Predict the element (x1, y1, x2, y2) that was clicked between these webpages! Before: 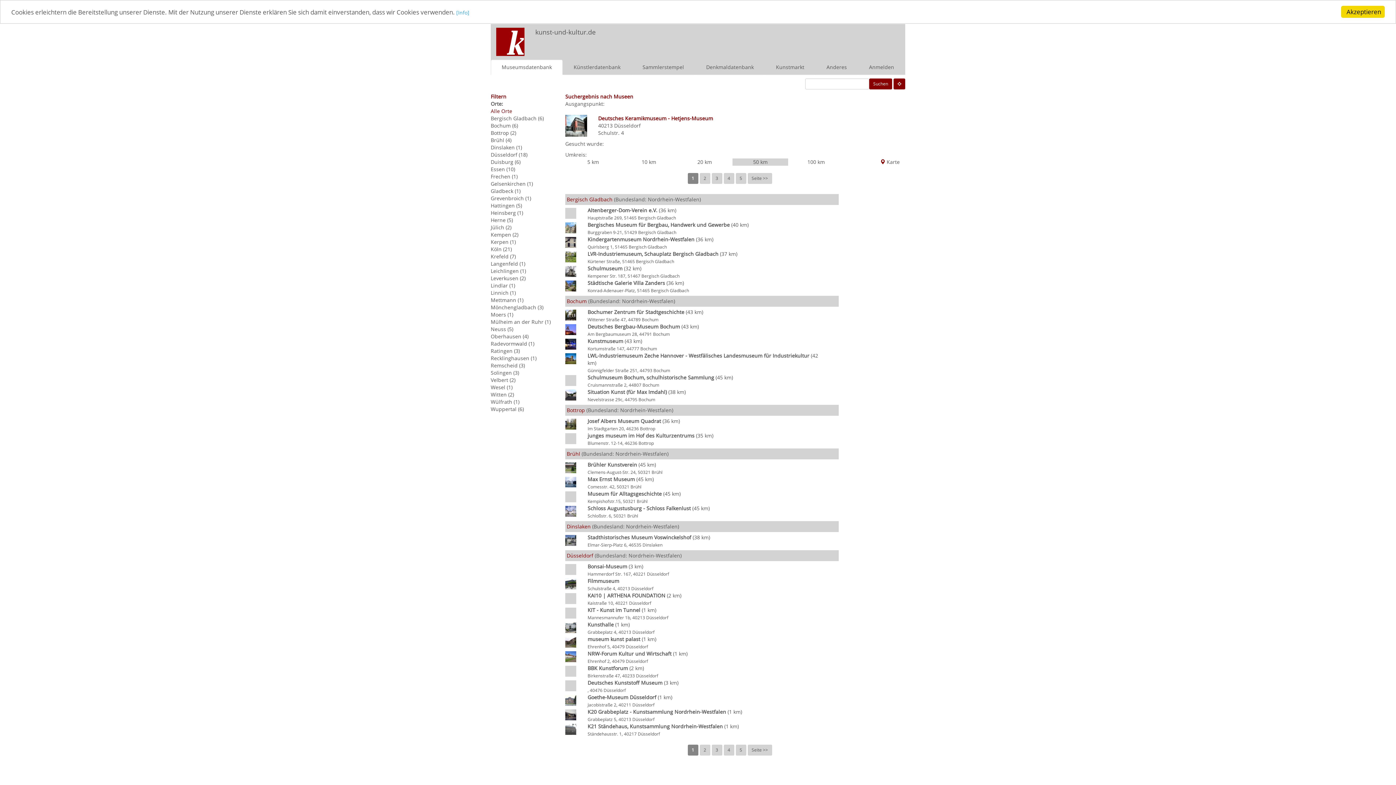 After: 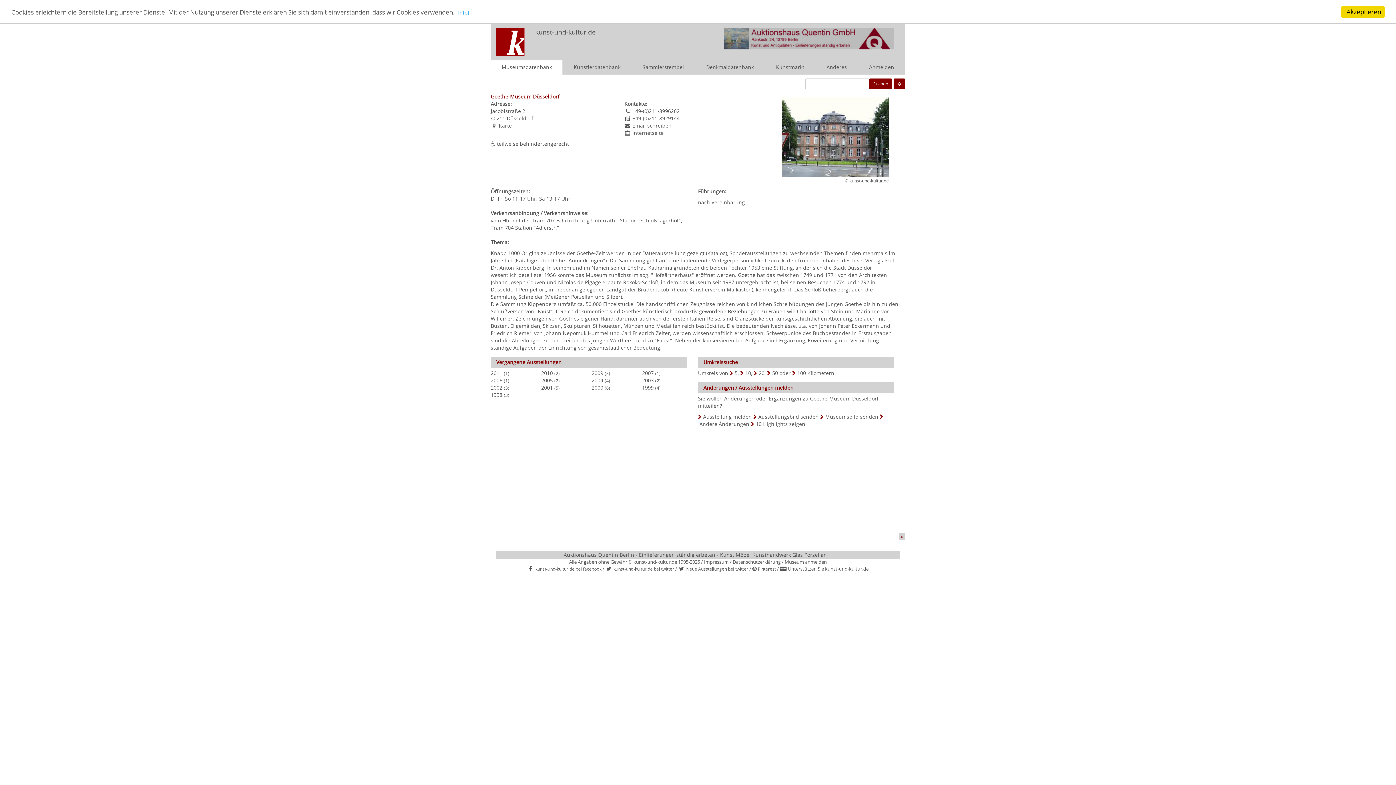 Action: bbox: (587, 694, 656, 701) label: Goethe-Museum Düsseldorf